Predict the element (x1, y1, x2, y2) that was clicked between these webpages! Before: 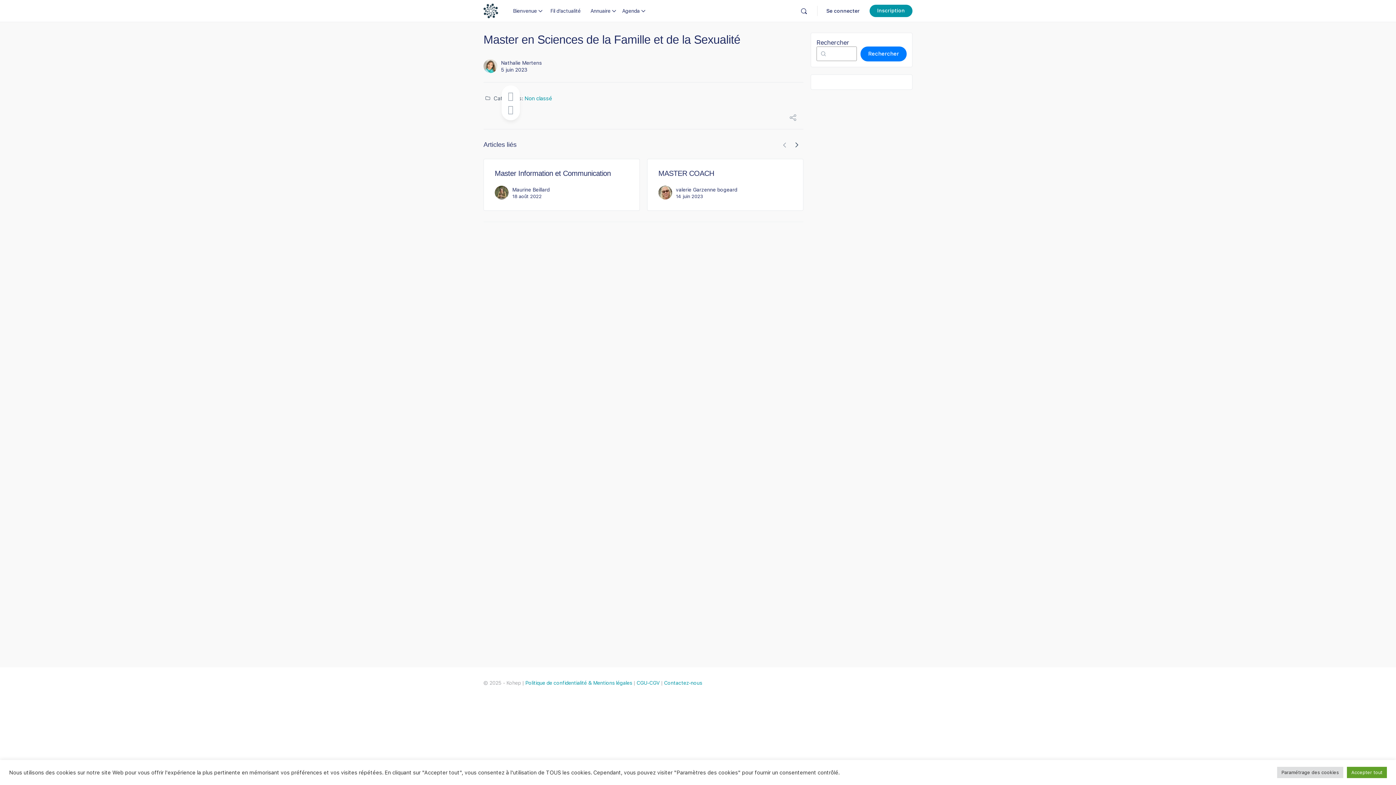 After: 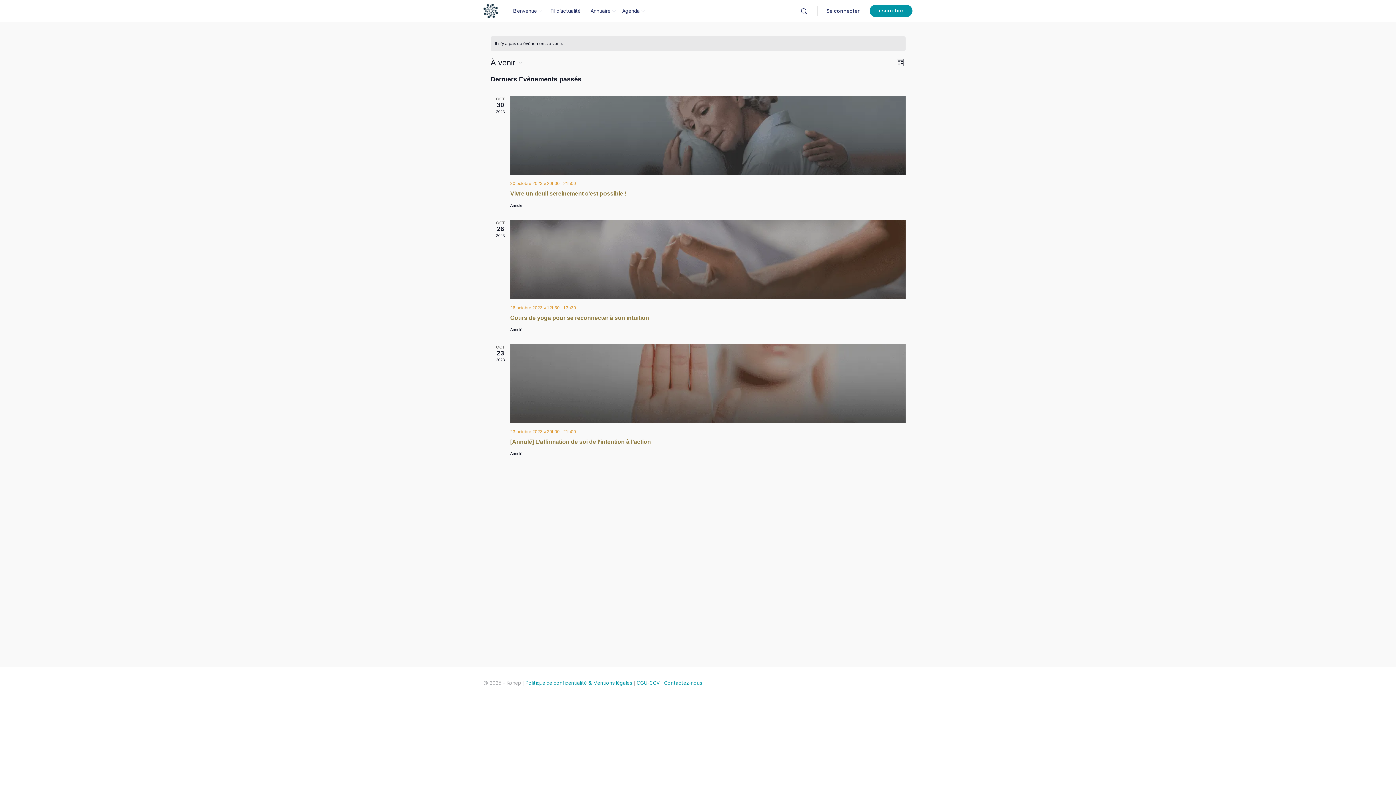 Action: bbox: (622, -2, 639, 24) label: Agenda